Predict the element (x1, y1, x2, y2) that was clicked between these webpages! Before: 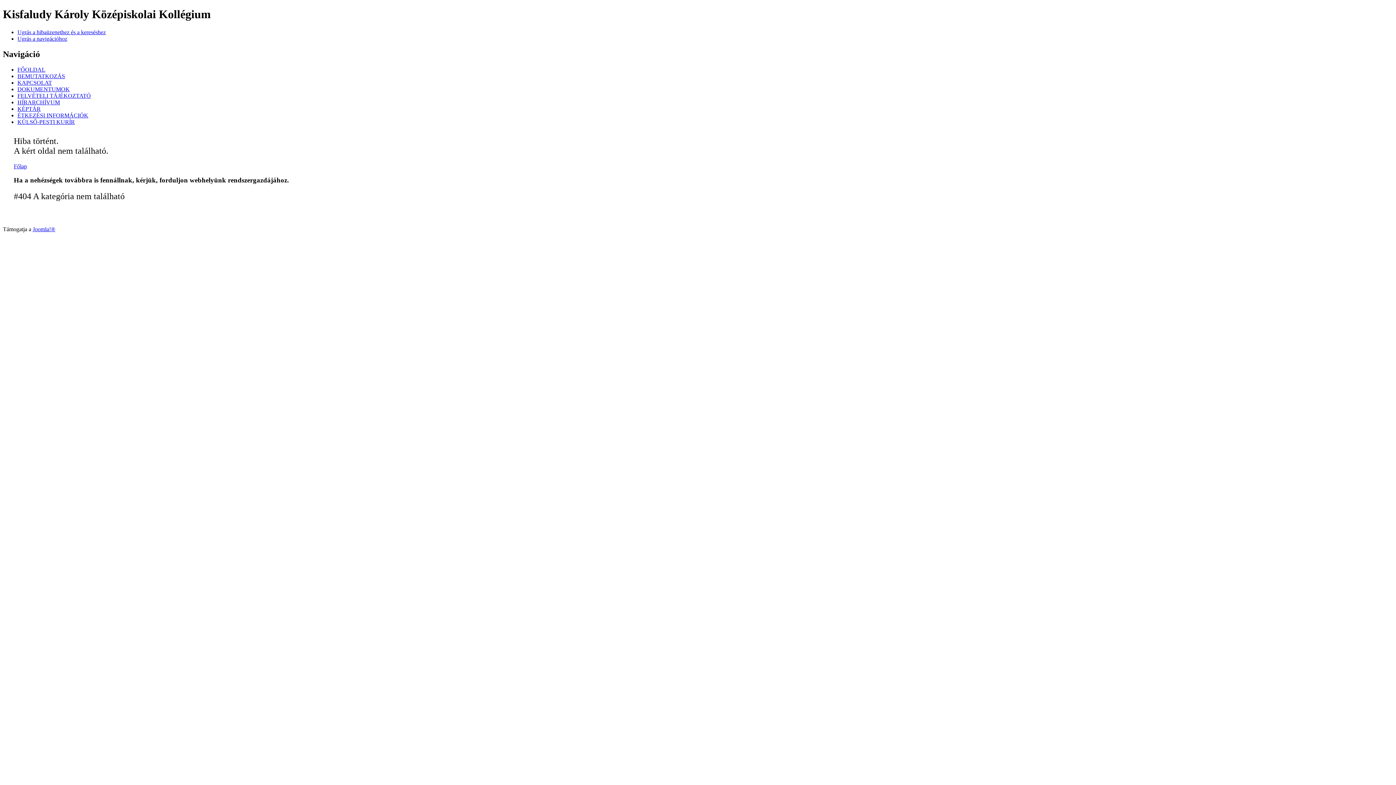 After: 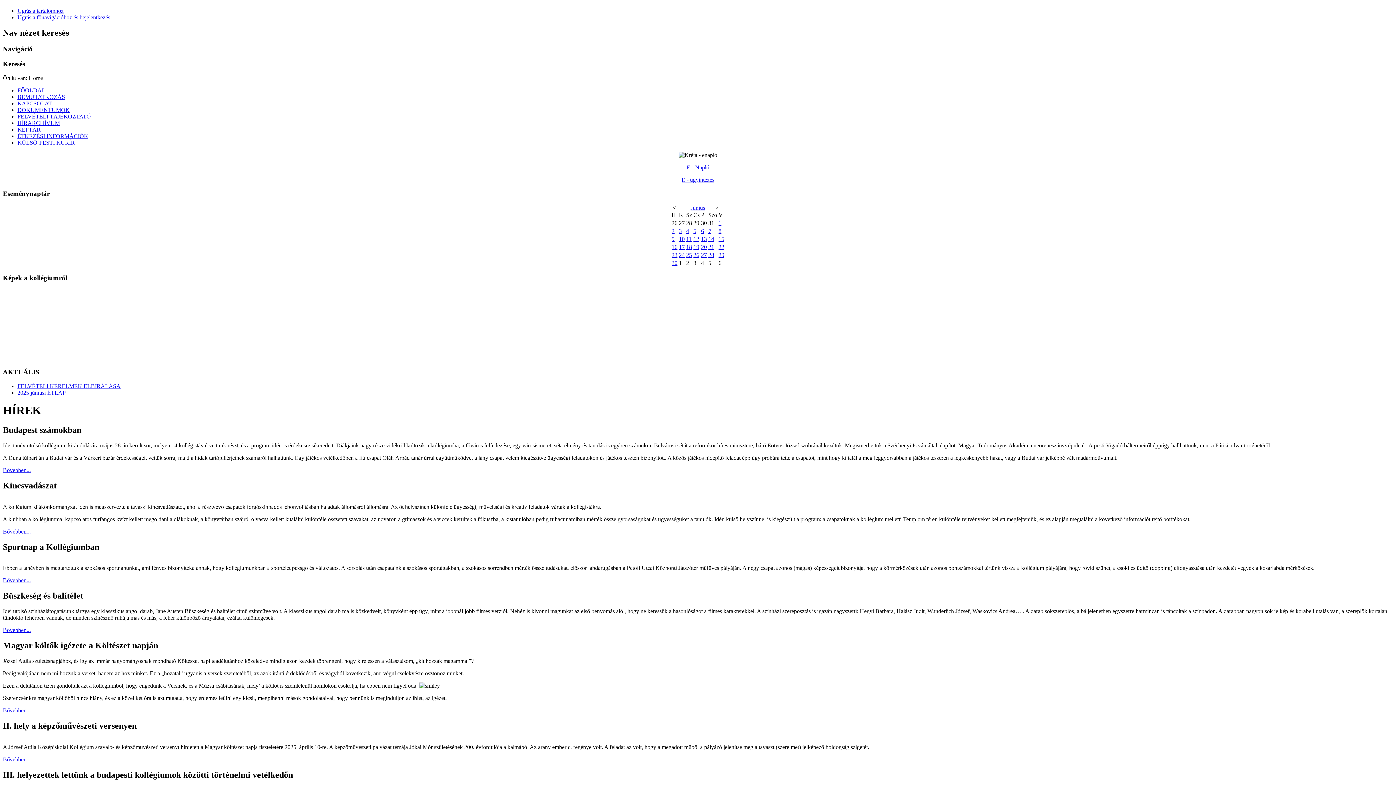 Action: bbox: (13, 163, 26, 169) label: Főlap